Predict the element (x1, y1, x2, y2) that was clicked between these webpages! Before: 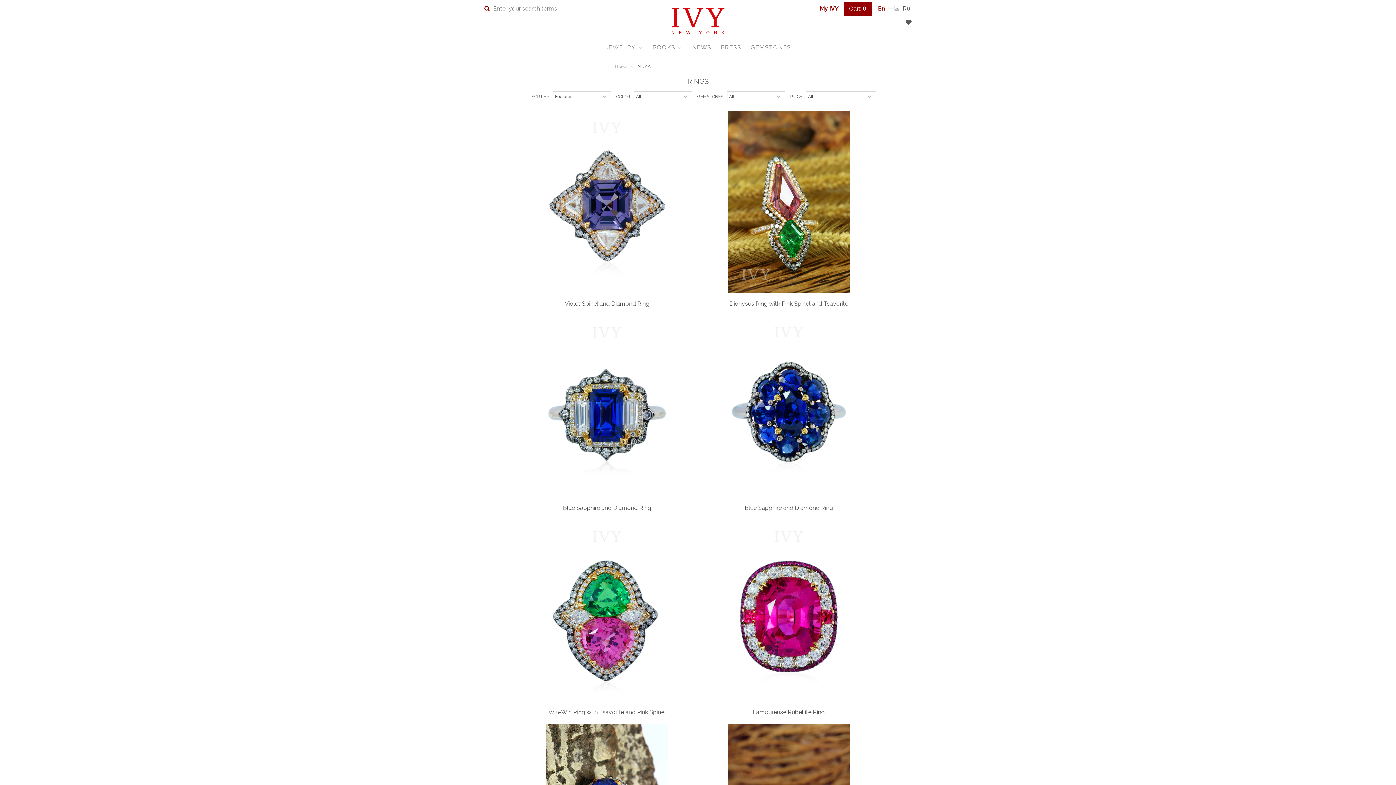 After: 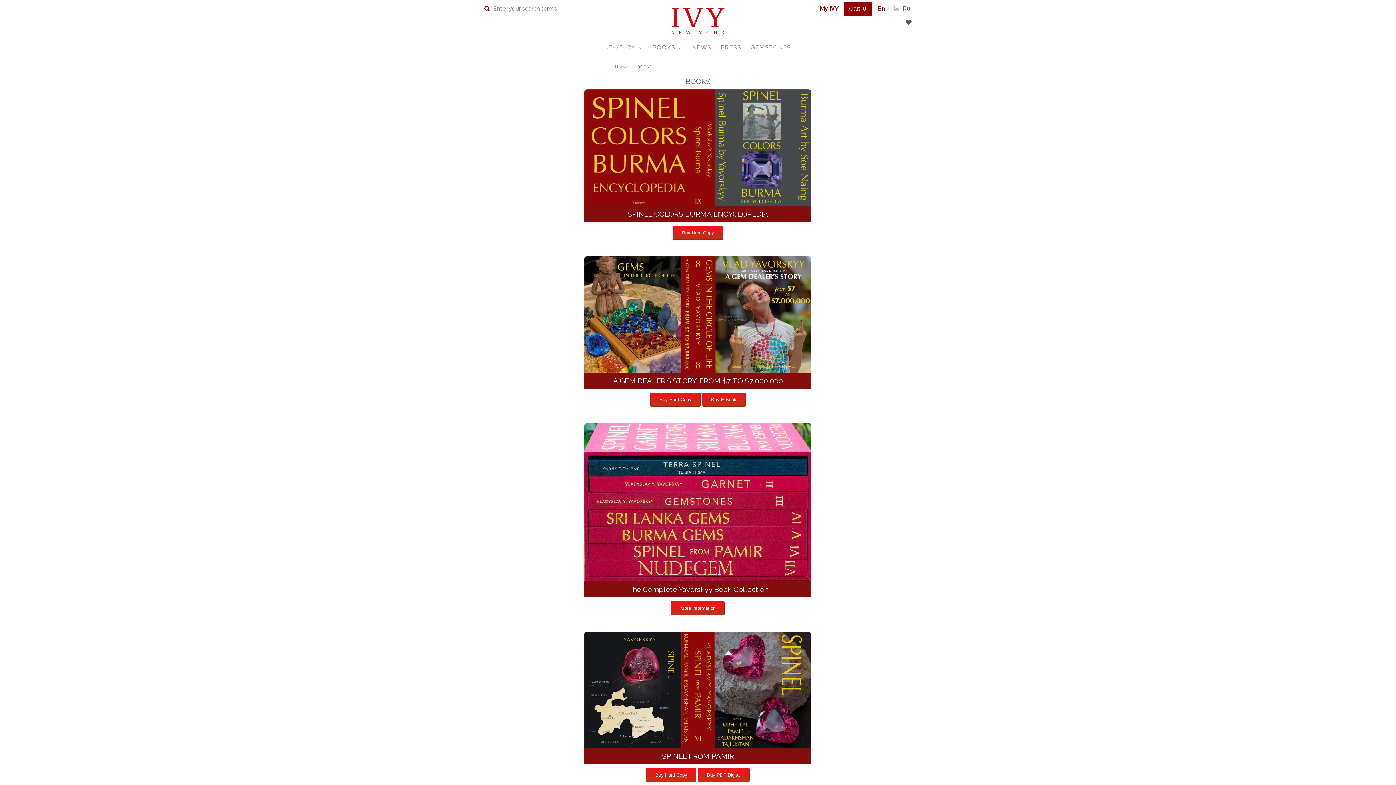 Action: bbox: (647, 40, 687, 54) label: BOOKS